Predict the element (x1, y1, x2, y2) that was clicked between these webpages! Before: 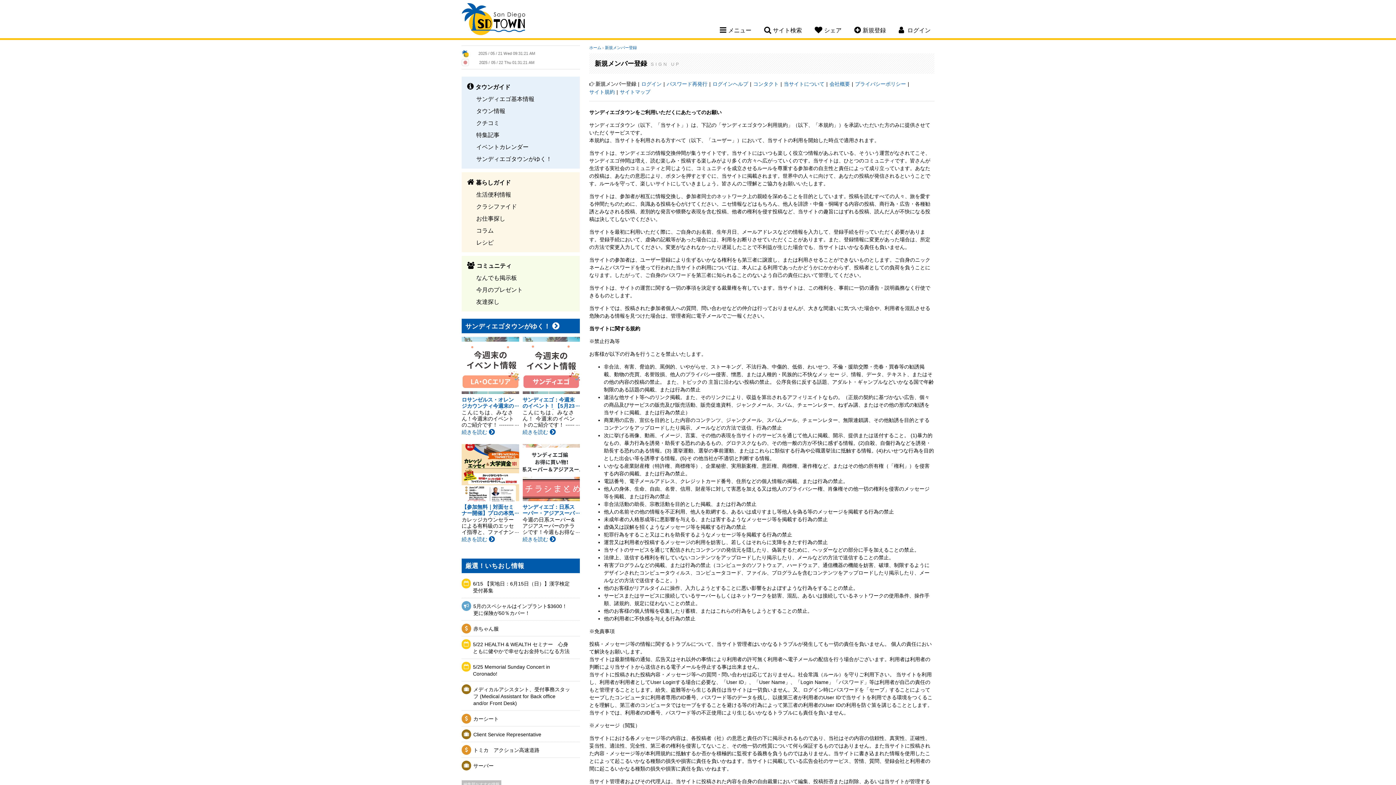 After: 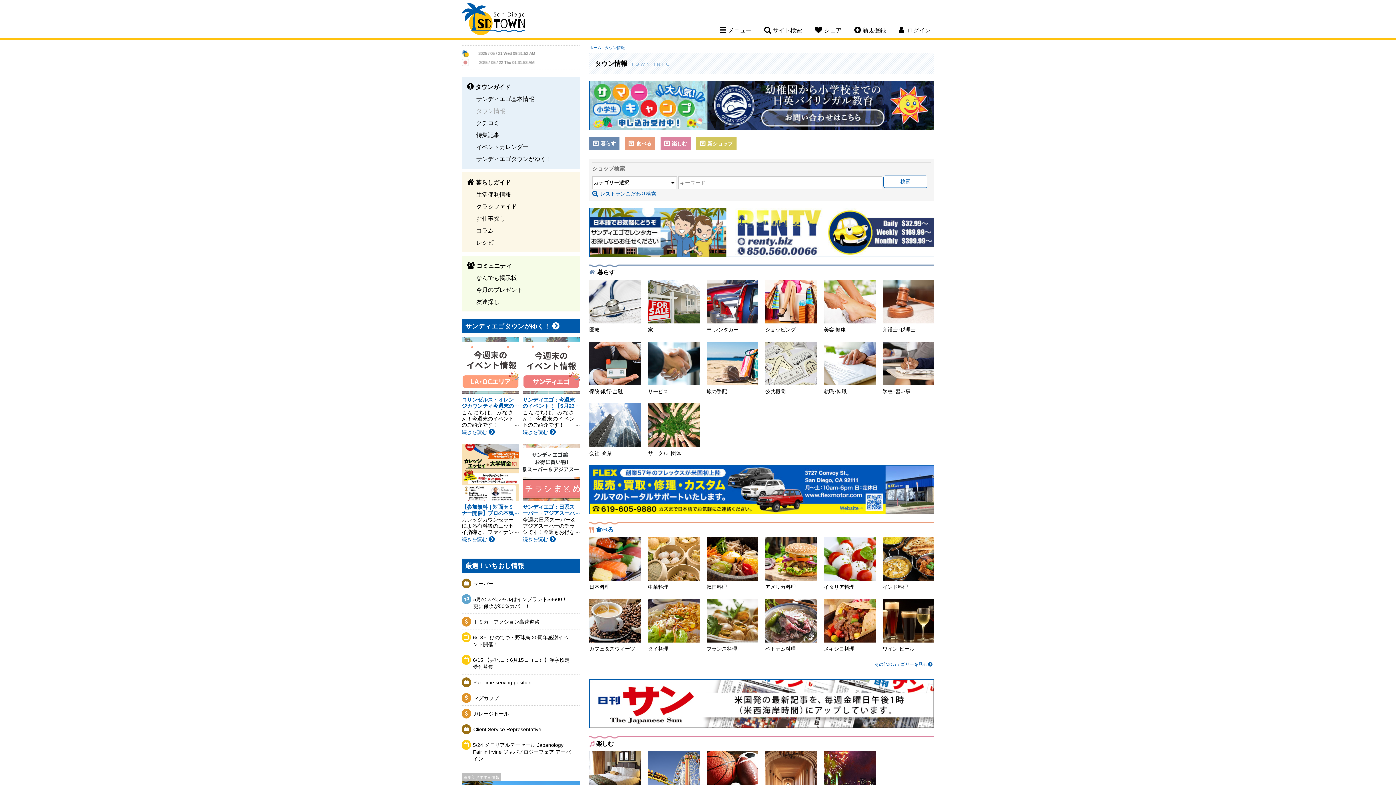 Action: label: タウン情報 bbox: (476, 105, 505, 117)